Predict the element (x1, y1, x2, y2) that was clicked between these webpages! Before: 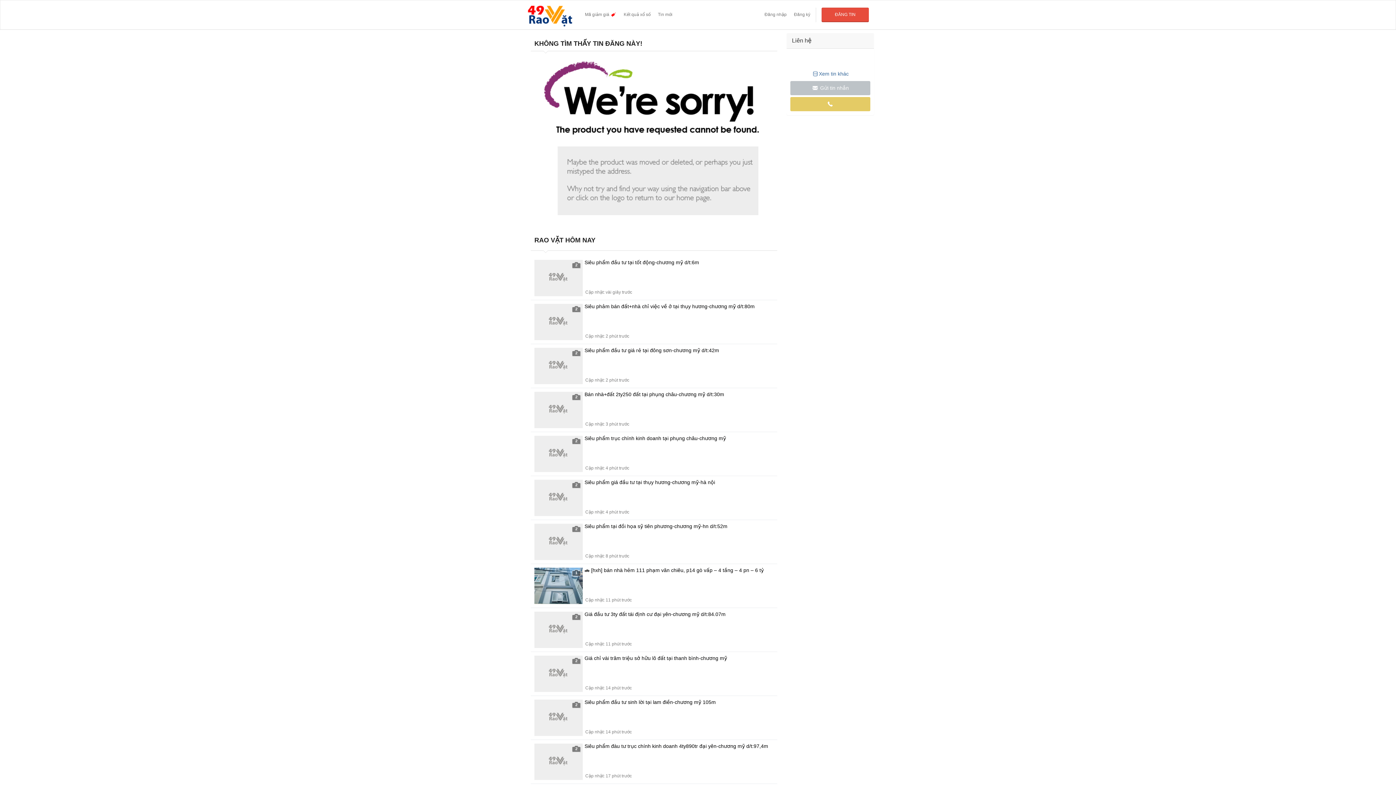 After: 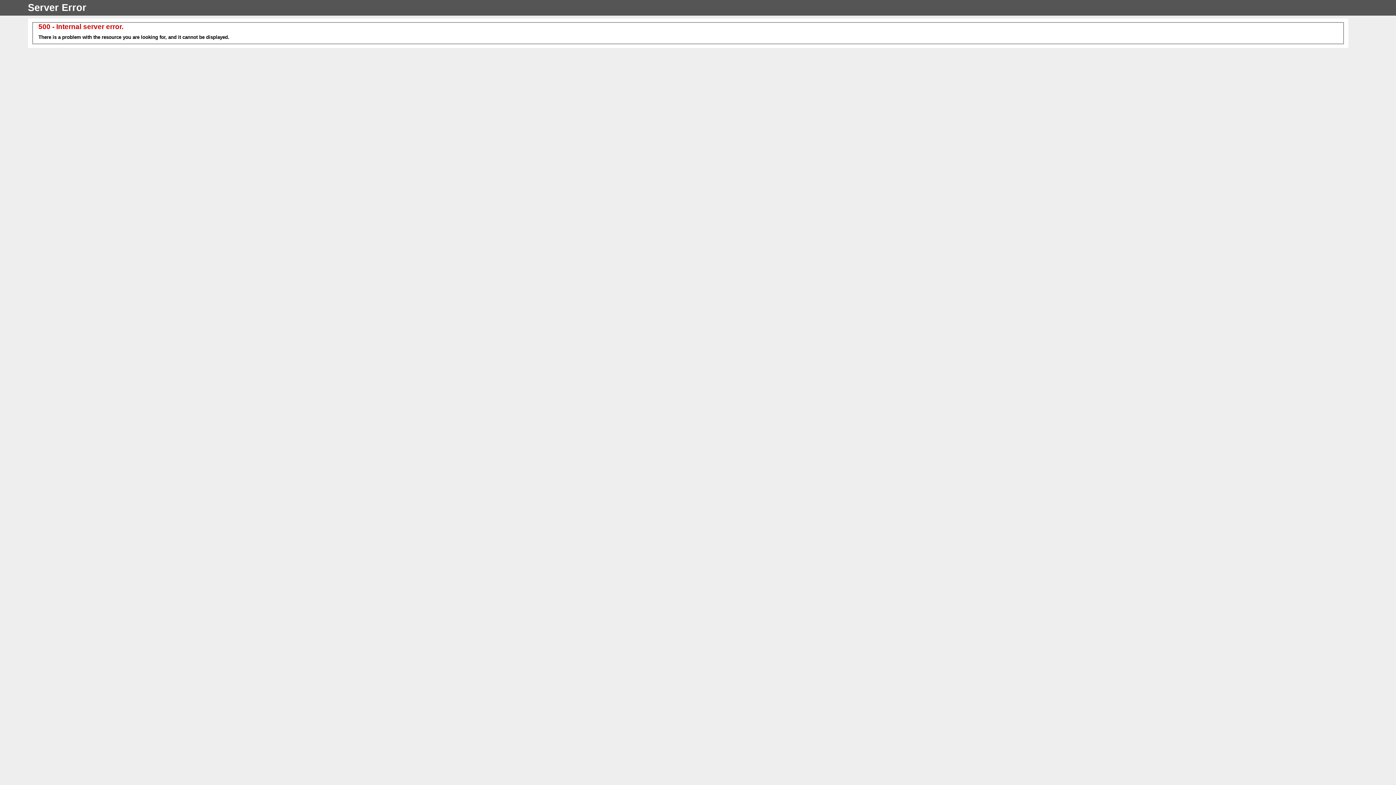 Action: label: Xem tin khác bbox: (807, 66, 853, 81)